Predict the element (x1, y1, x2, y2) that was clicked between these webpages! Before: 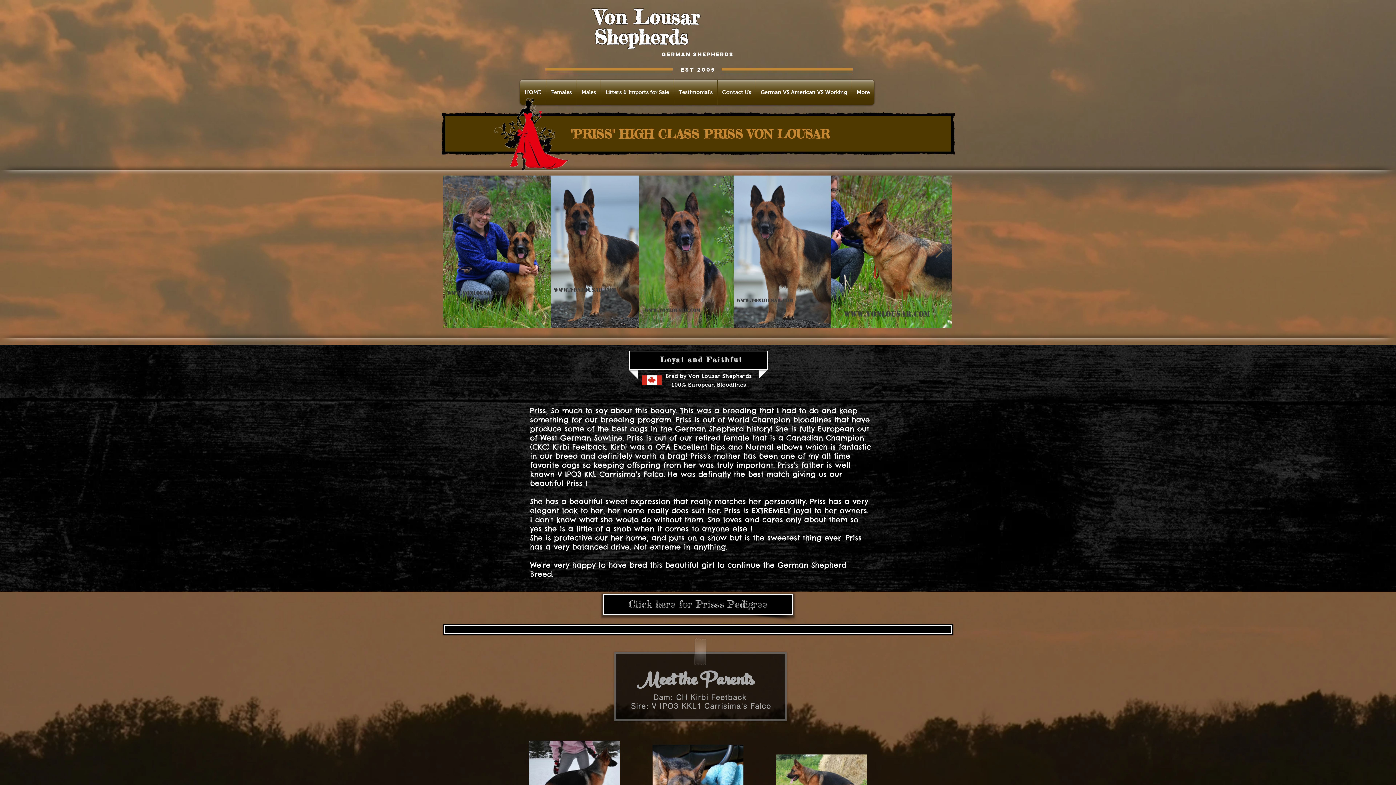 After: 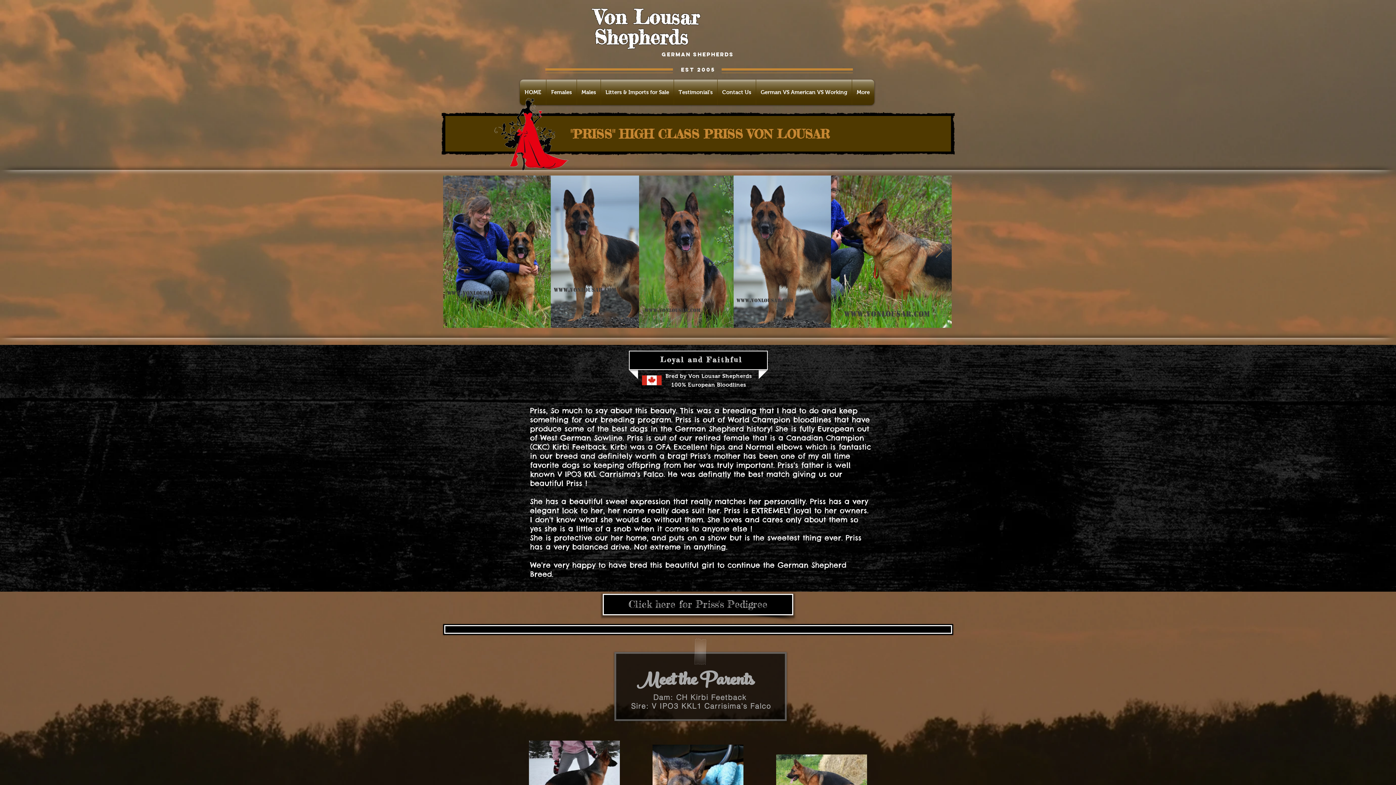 Action: label: GERMAN SHEPHERDS bbox: (661, 52, 734, 57)